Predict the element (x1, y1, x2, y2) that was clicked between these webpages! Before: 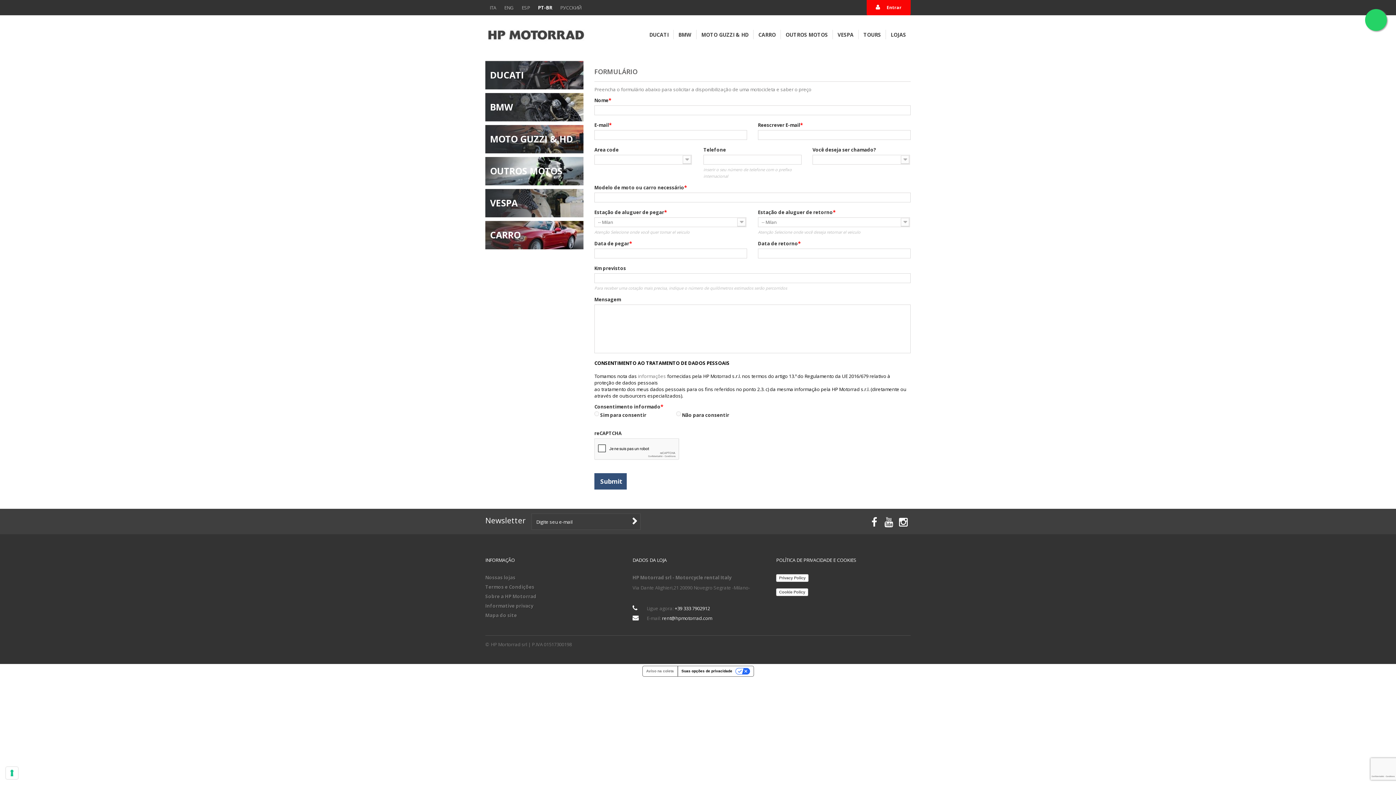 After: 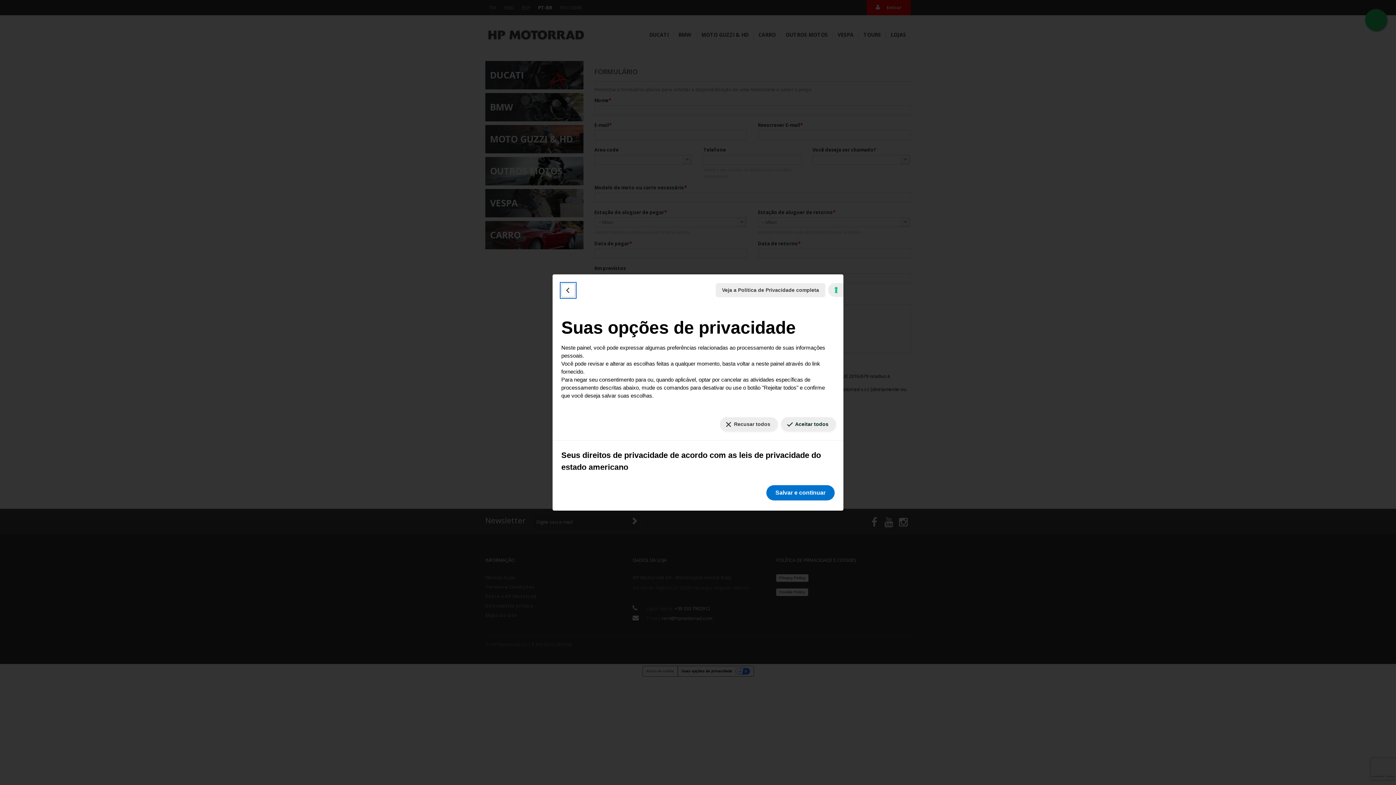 Action: label: Suas preferências de consentimento para tecnologias de rastreamento bbox: (5, 767, 18, 779)